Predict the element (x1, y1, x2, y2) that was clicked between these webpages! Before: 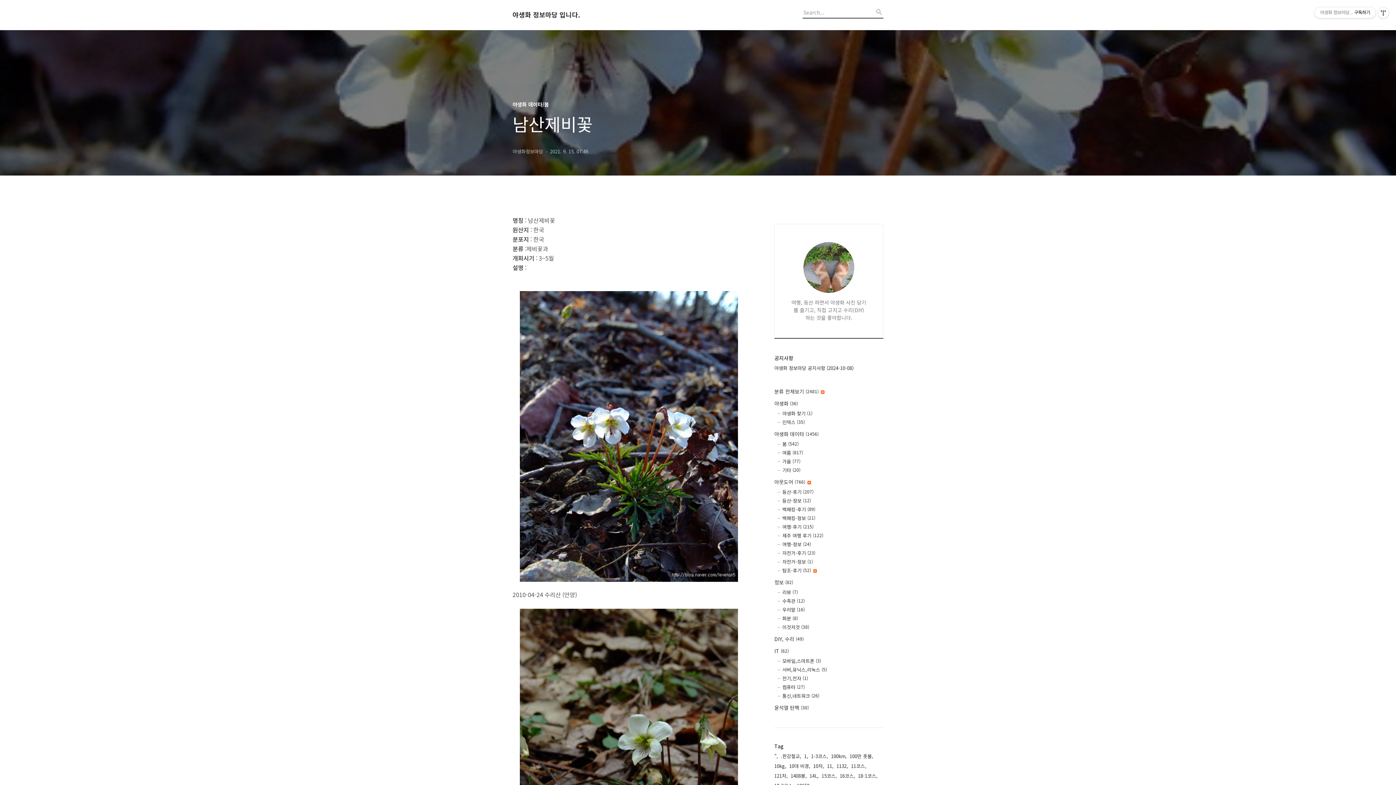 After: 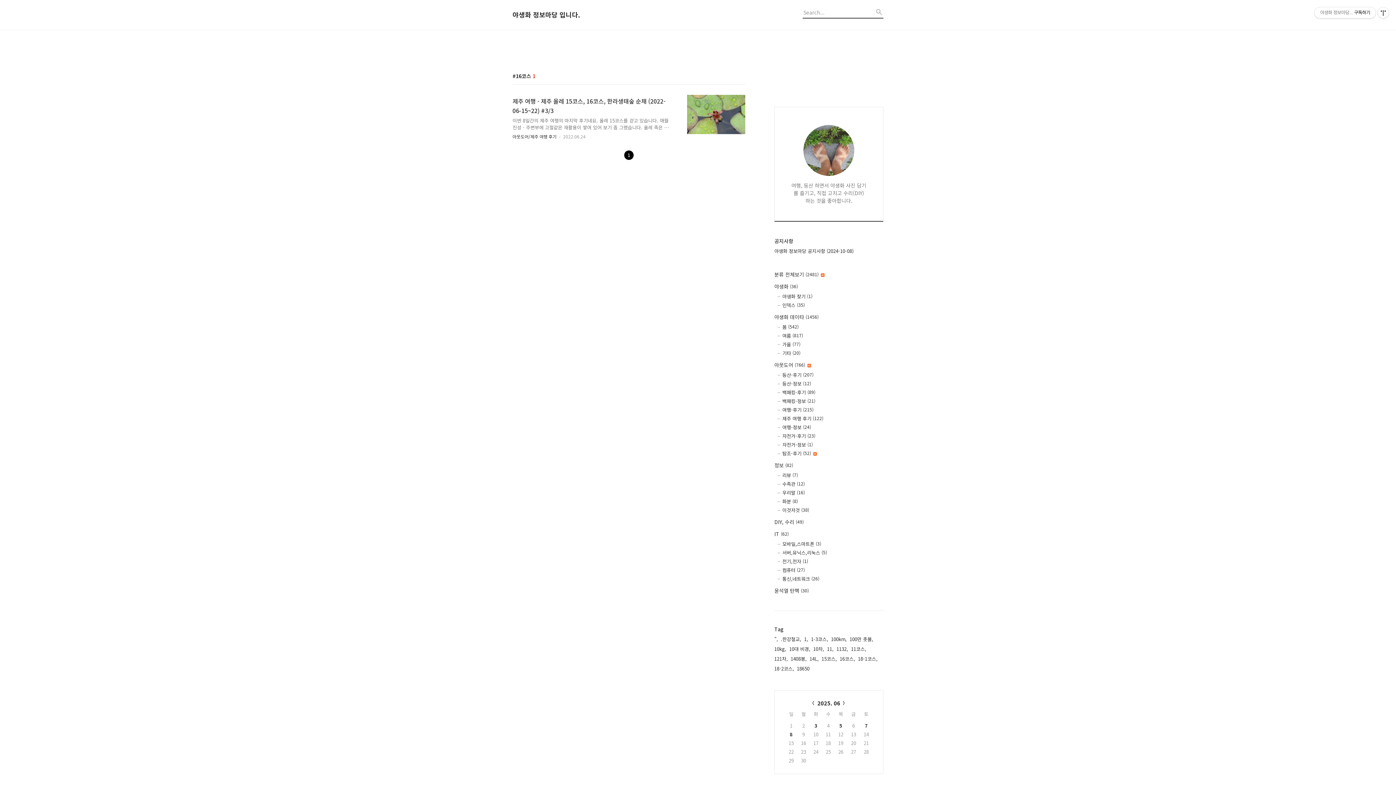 Action: label: 16코스, bbox: (840, 772, 855, 780)